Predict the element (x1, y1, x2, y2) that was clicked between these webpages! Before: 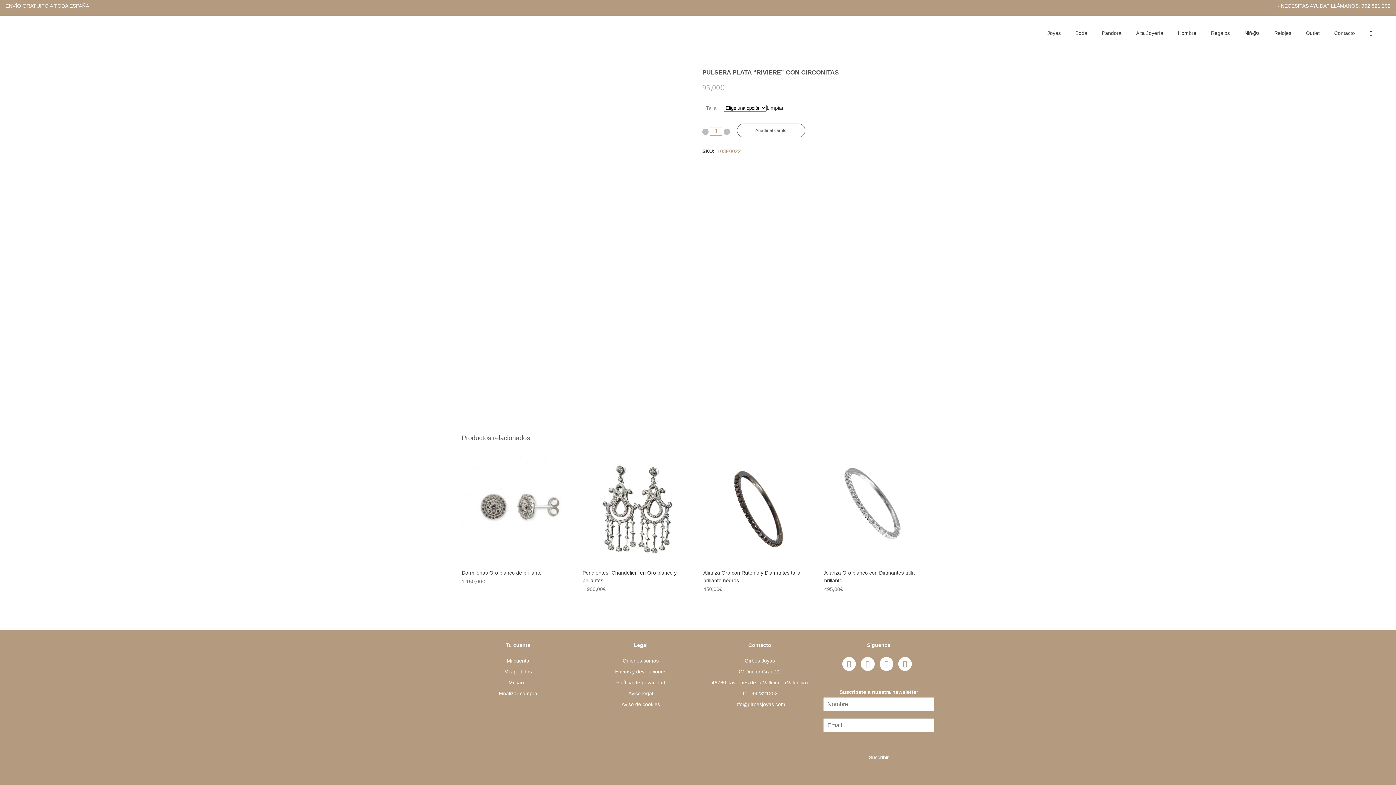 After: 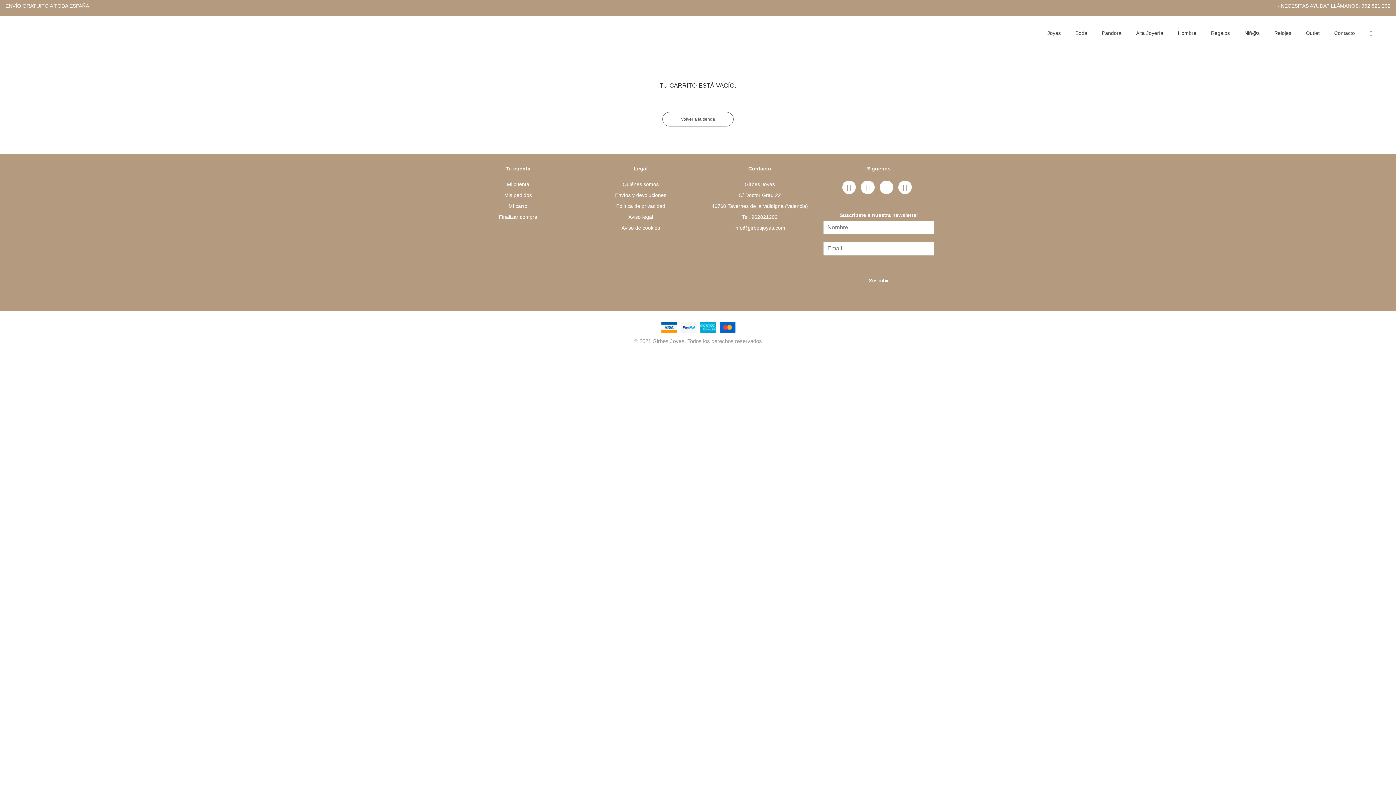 Action: bbox: (498, 691, 537, 696) label: Finalizar compra